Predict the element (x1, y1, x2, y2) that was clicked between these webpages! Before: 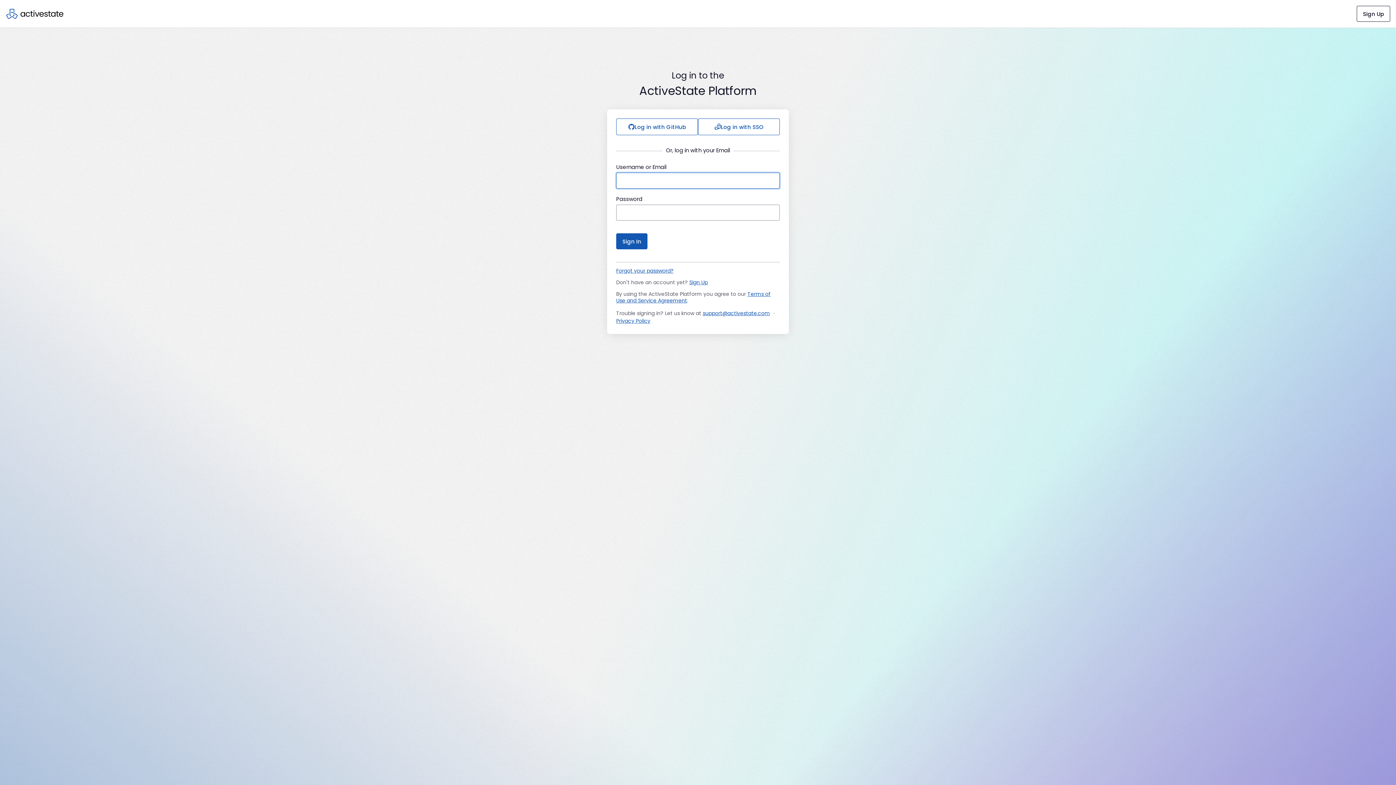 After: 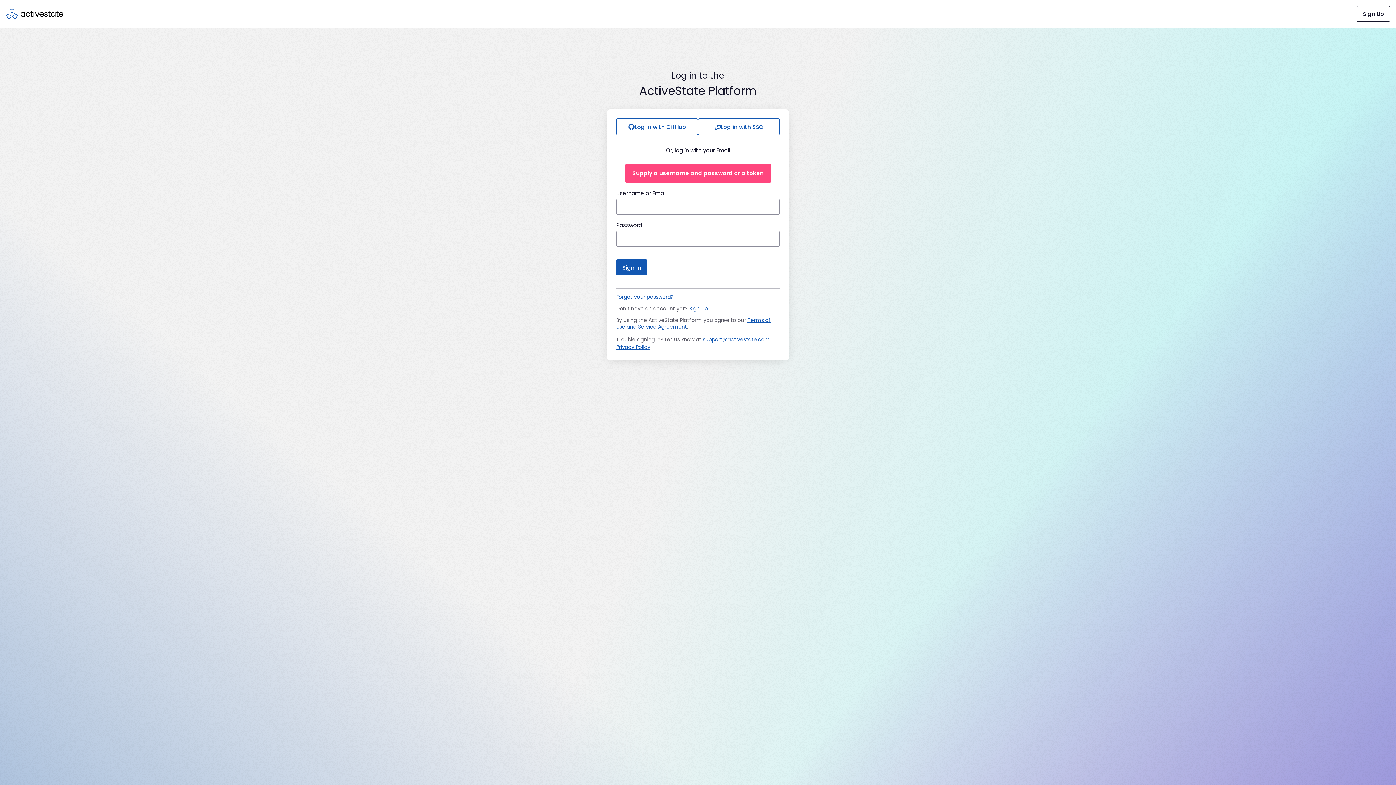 Action: bbox: (616, 233, 647, 249) label: Sign In